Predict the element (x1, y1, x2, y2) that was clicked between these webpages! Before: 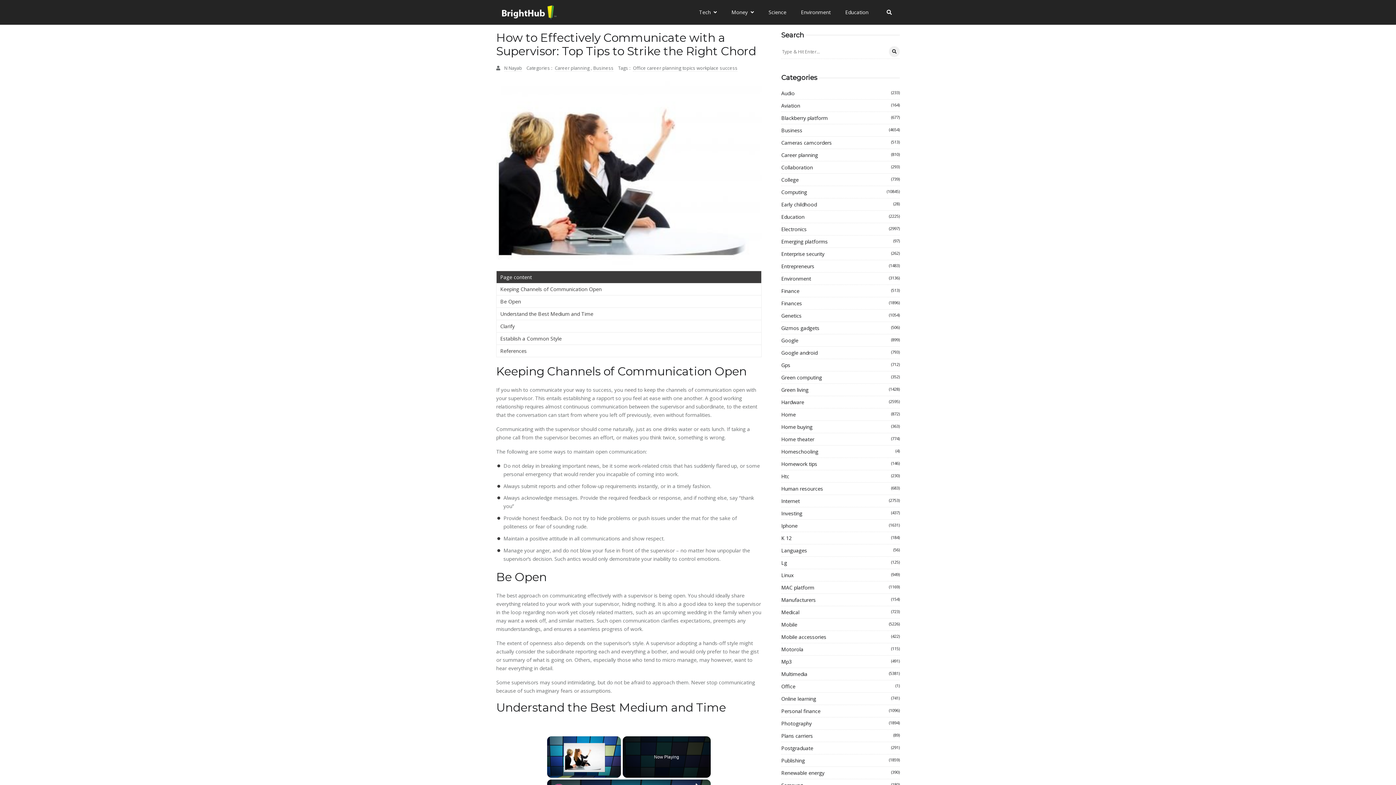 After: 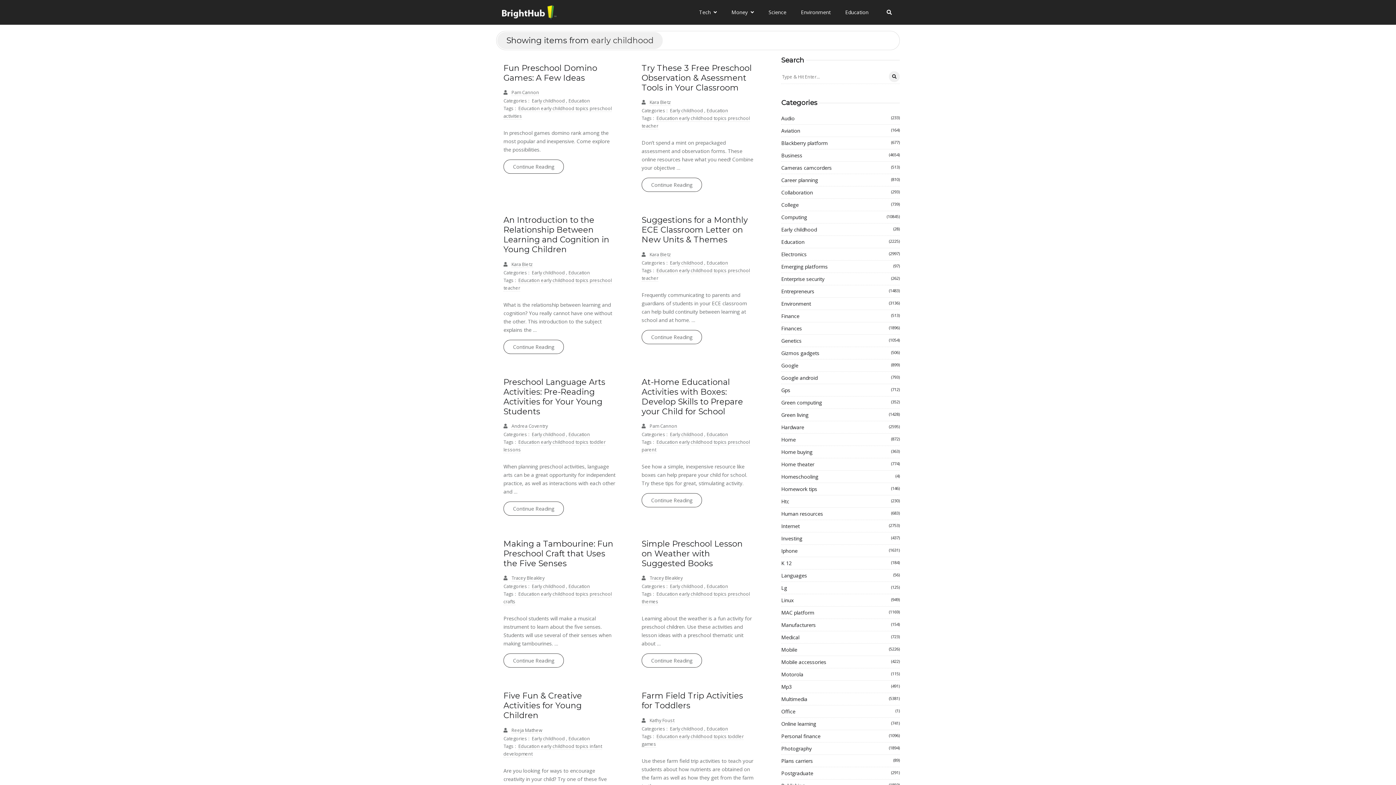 Action: bbox: (781, 200, 900, 208) label: Early childhood
(28)